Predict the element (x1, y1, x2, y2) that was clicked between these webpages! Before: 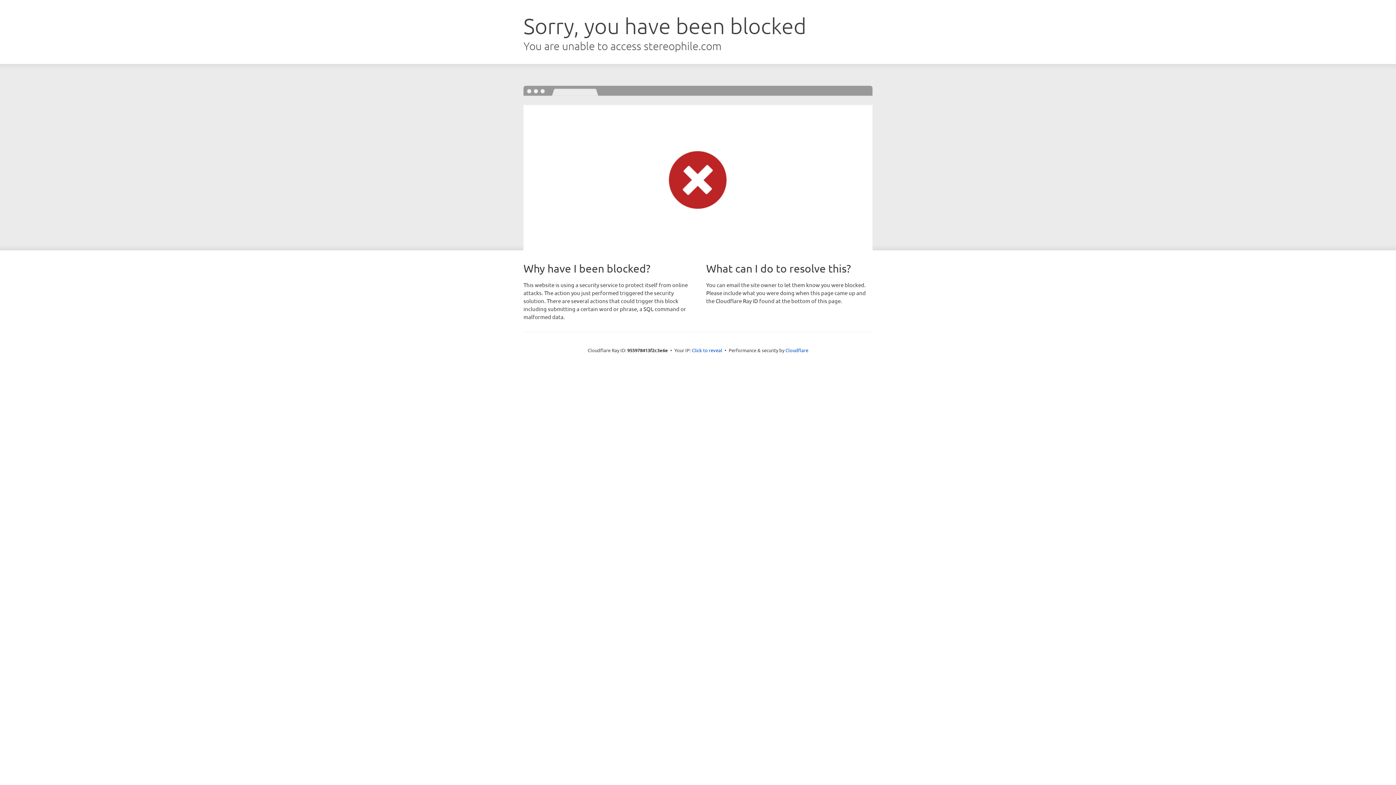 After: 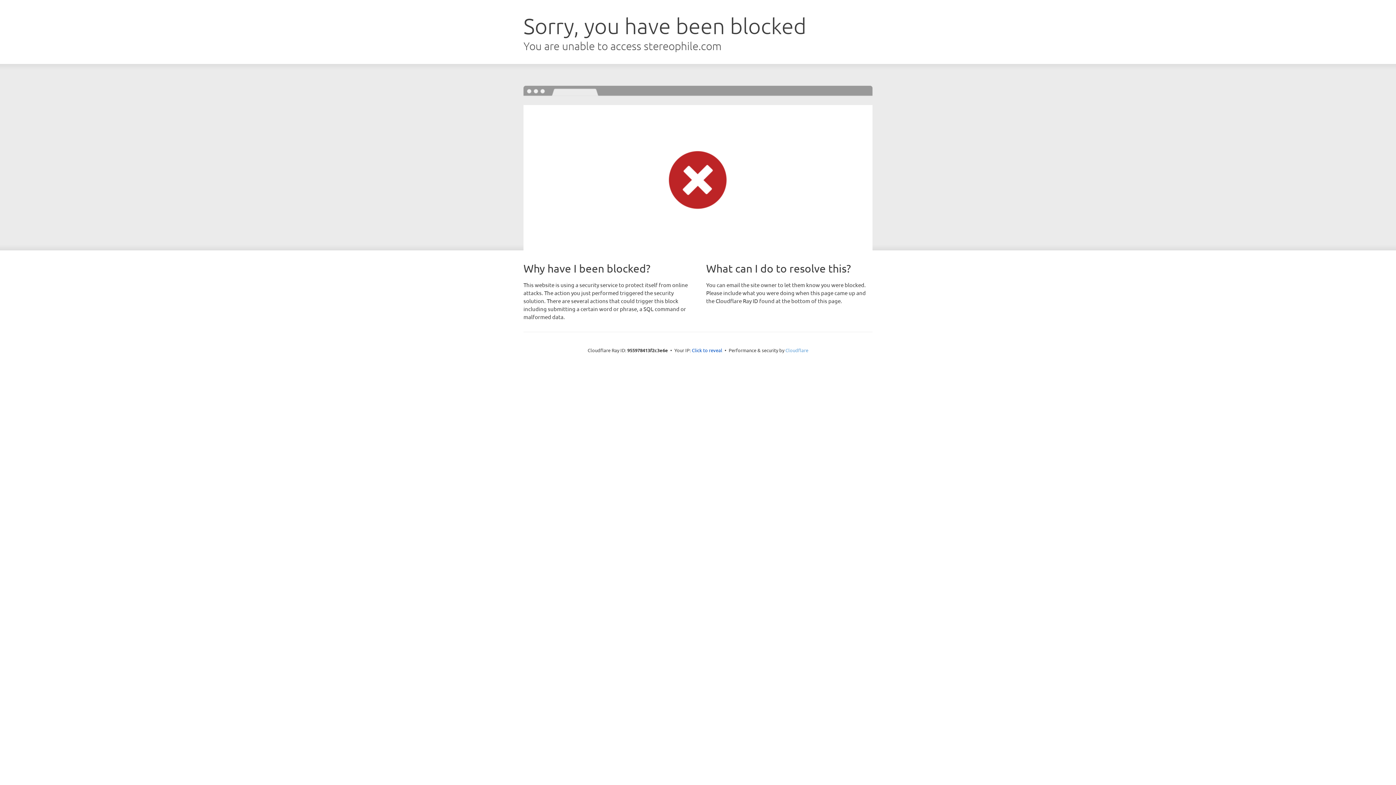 Action: bbox: (785, 347, 808, 353) label: Cloudflare